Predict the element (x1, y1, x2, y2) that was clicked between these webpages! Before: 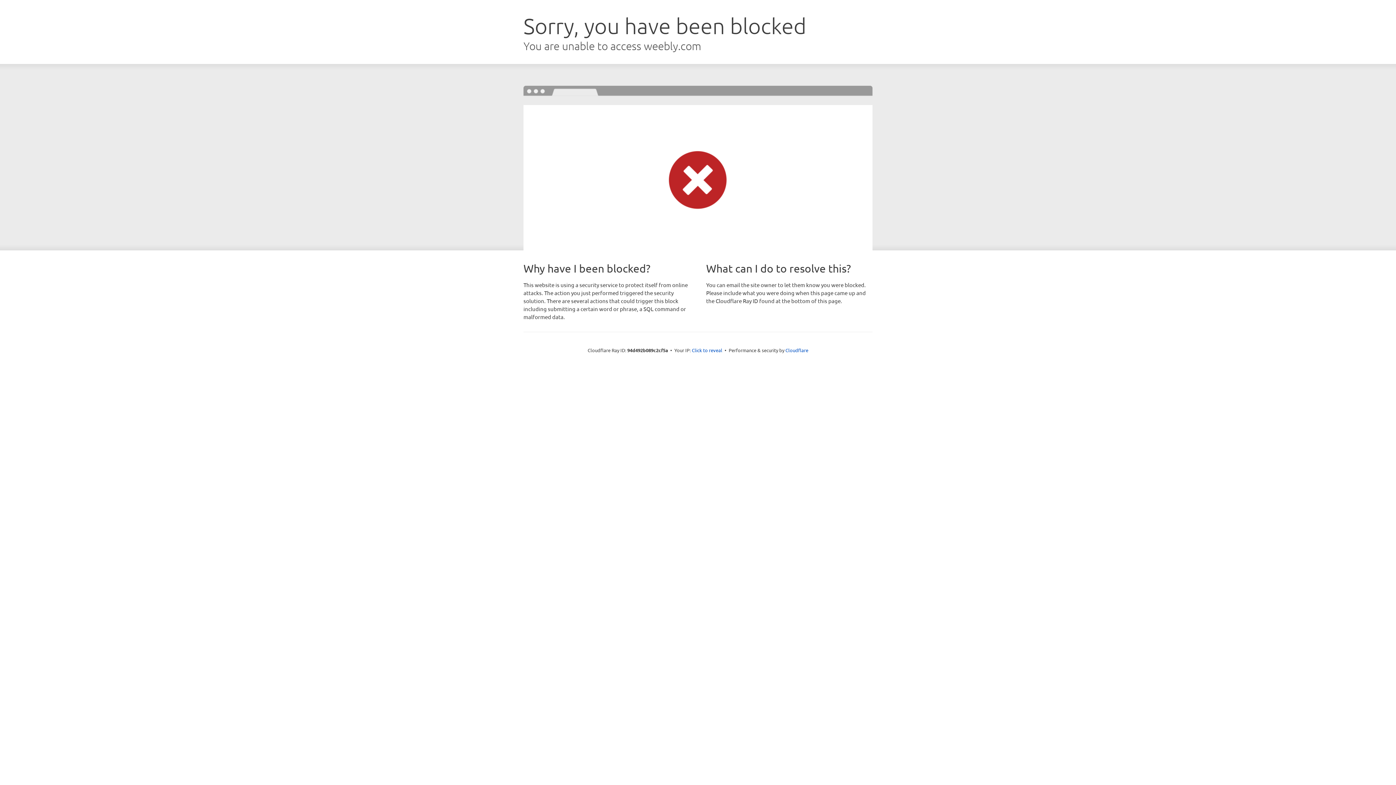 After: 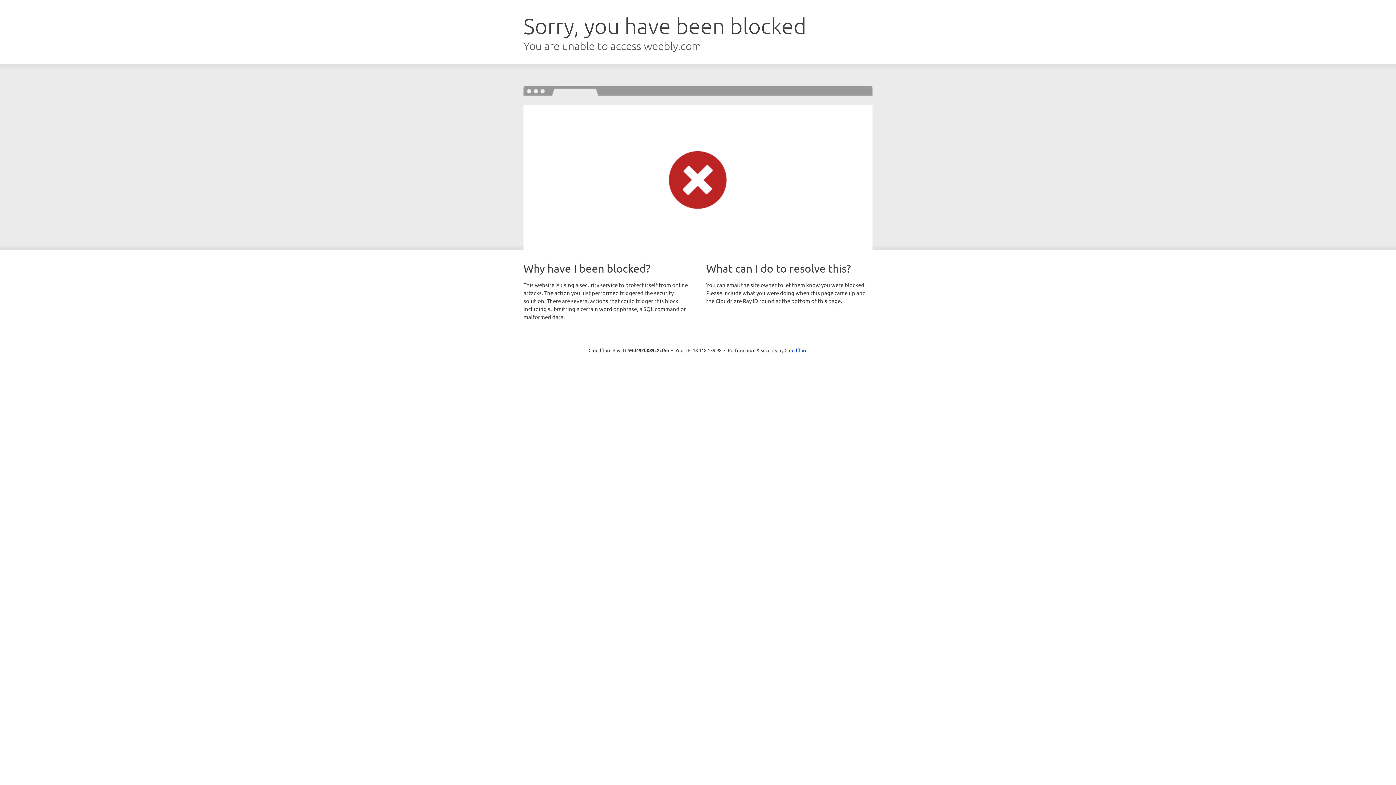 Action: label: Click to reveal bbox: (692, 346, 722, 353)